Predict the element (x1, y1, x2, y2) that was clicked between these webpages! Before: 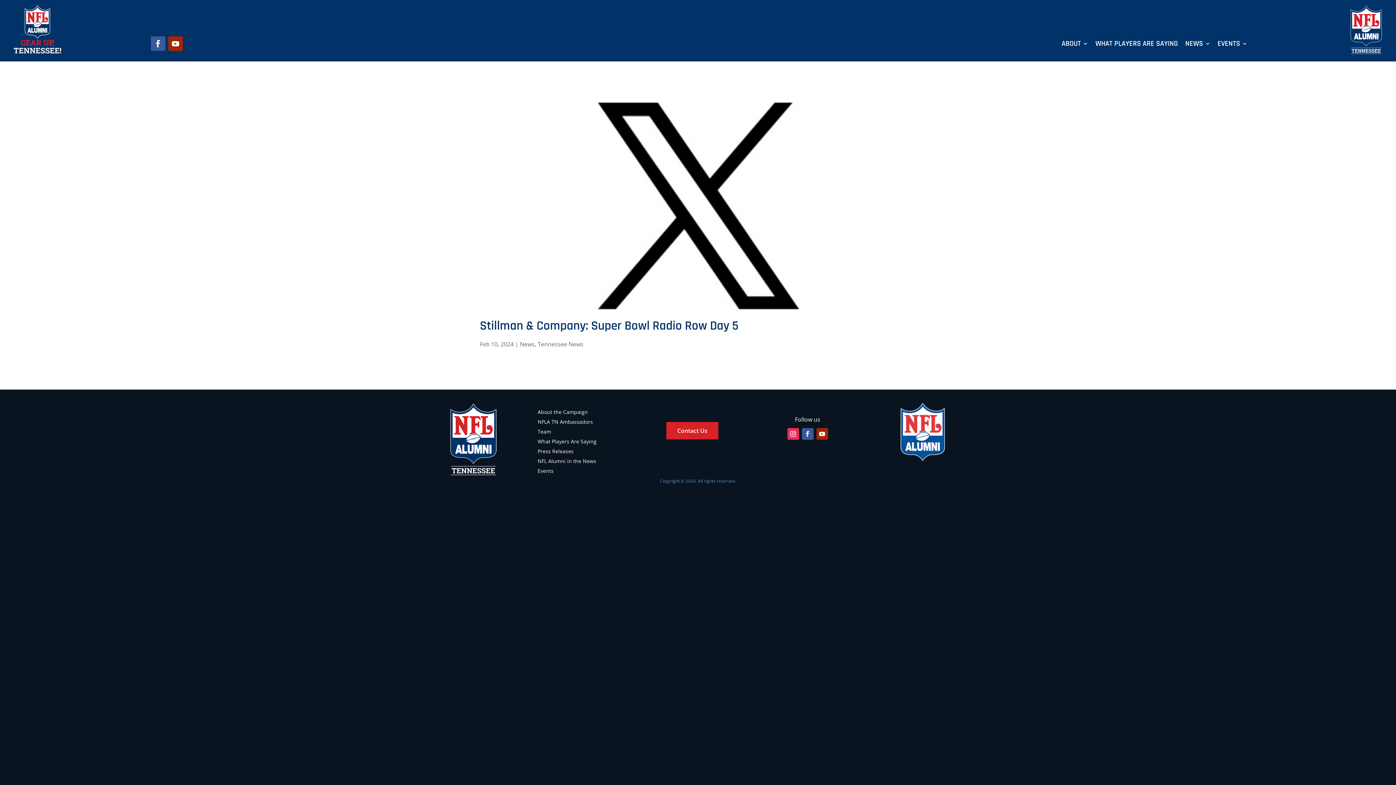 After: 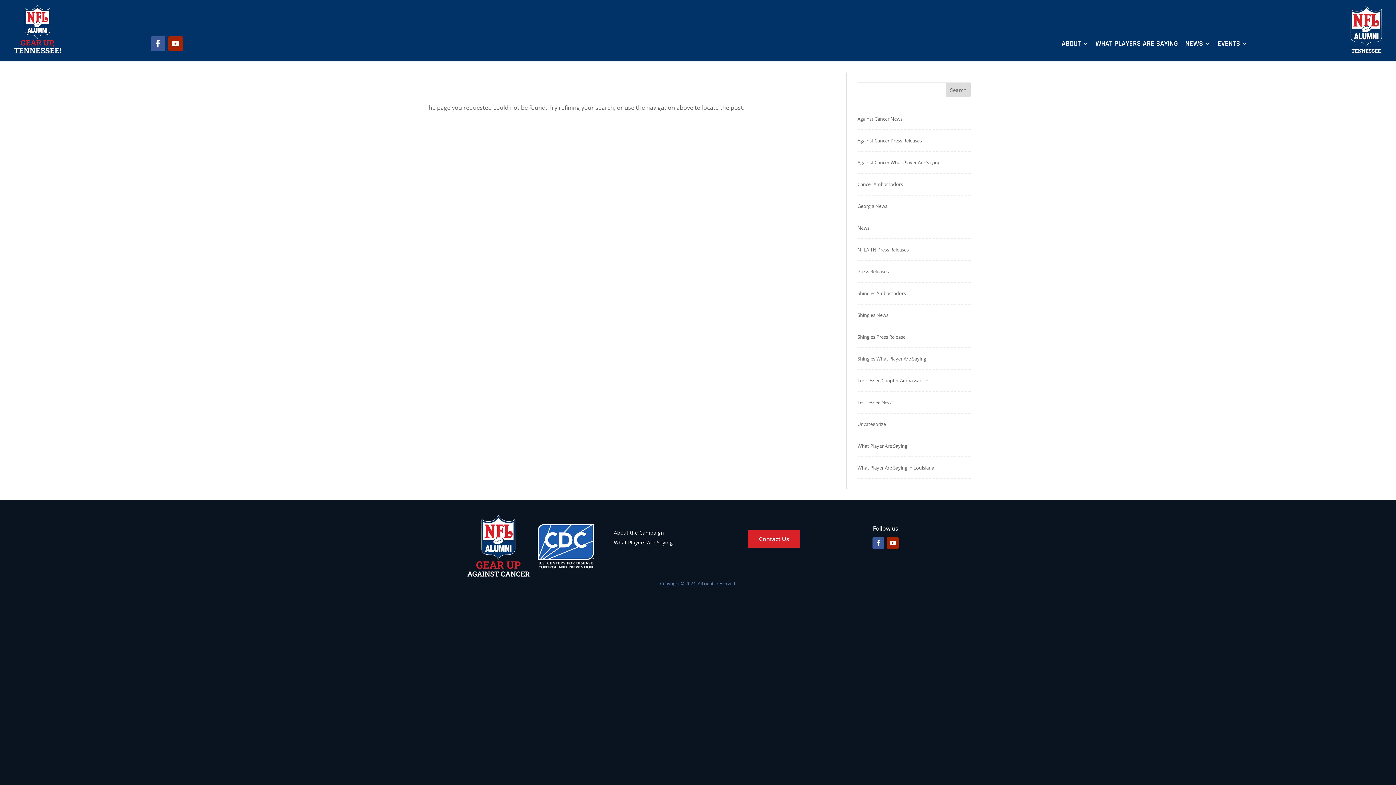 Action: bbox: (537, 457, 596, 464) label: NFL Alumni in the News